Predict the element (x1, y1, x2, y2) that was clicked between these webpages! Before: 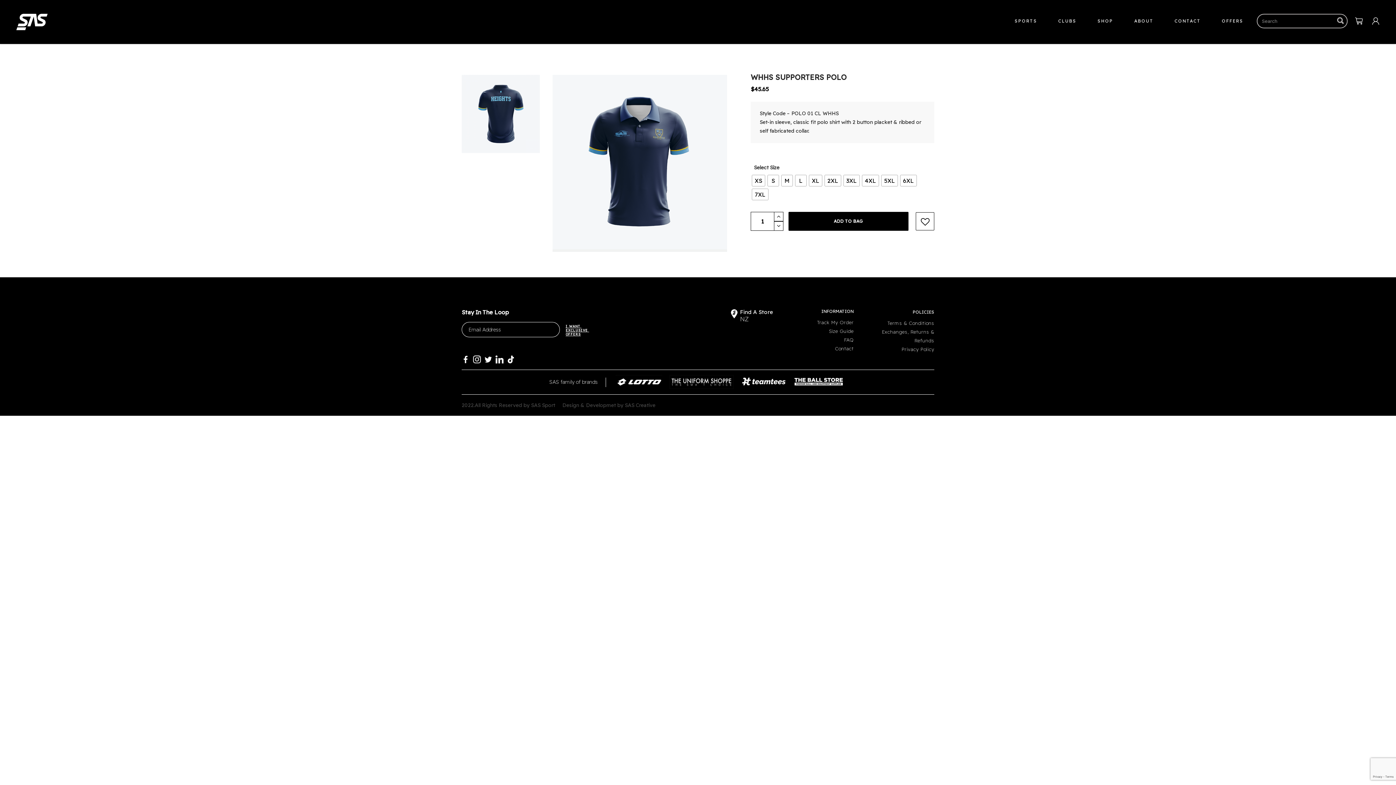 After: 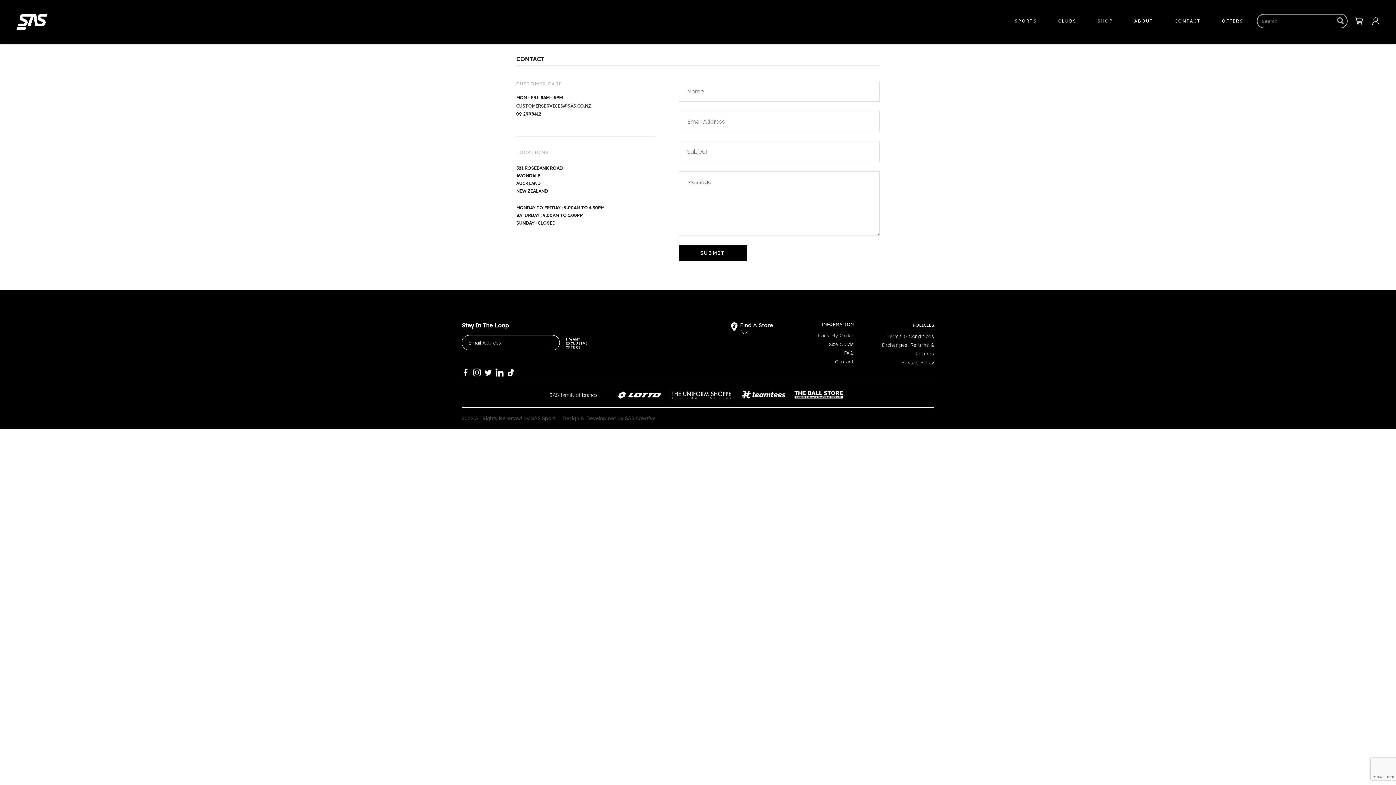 Action: bbox: (835, 345, 853, 351) label: Contact